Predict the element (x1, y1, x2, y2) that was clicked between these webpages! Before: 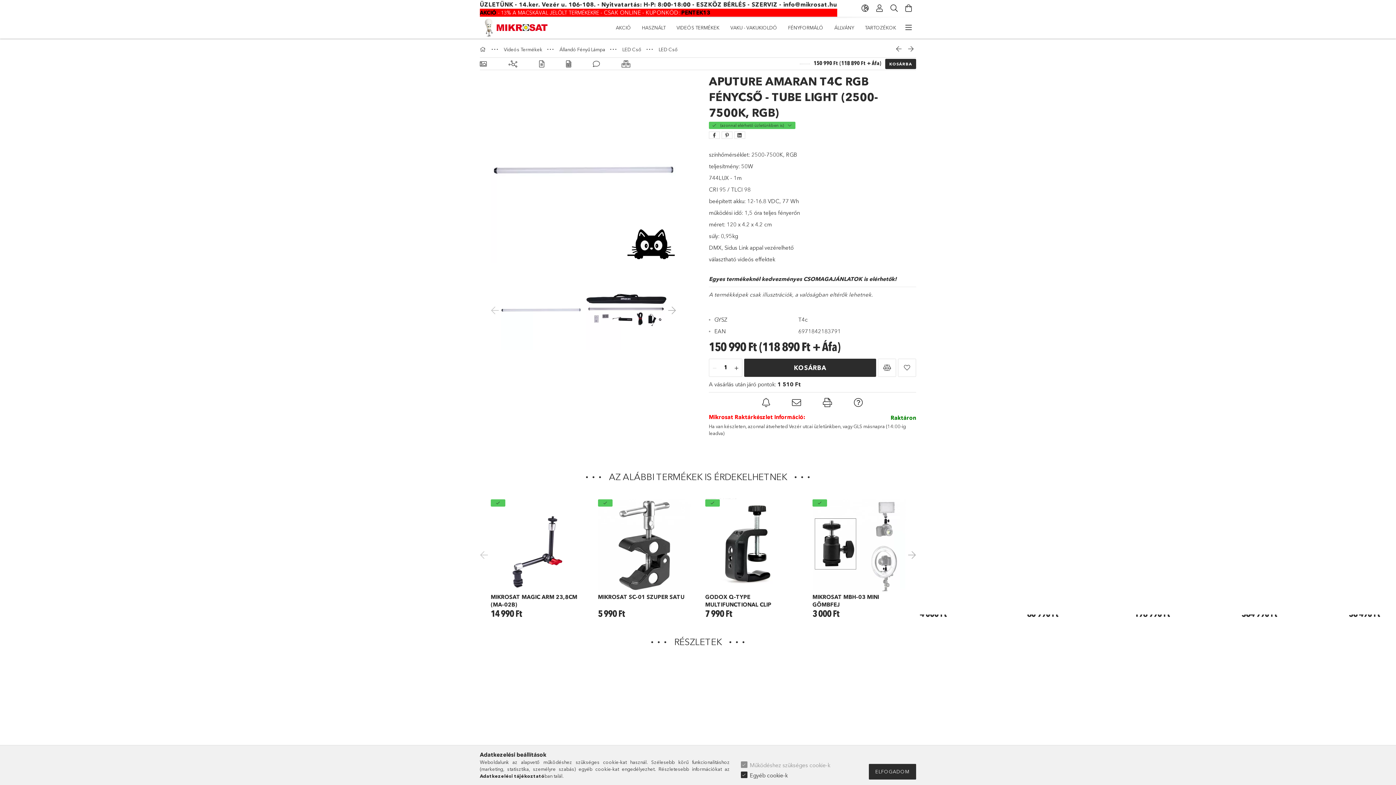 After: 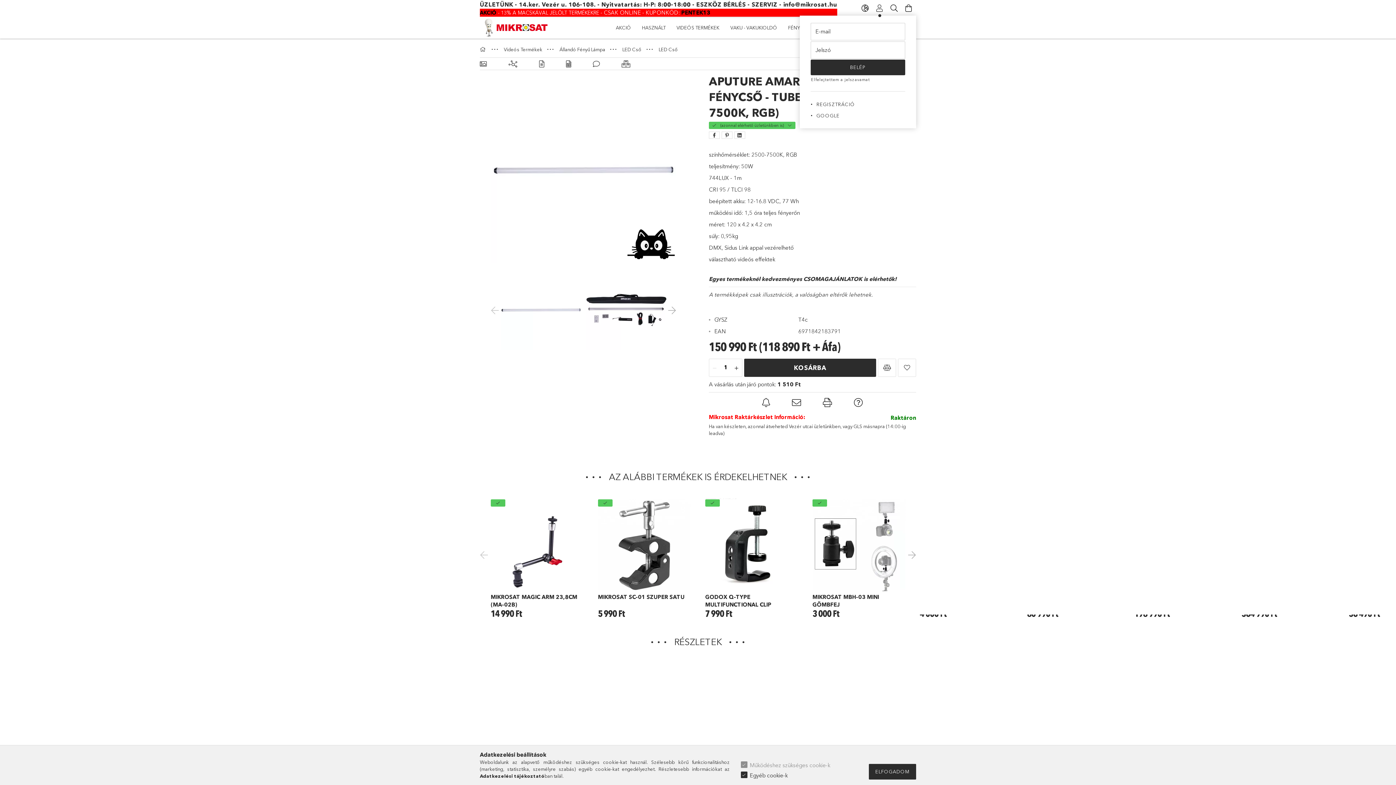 Action: bbox: (872, 1, 887, 15) label: Profil